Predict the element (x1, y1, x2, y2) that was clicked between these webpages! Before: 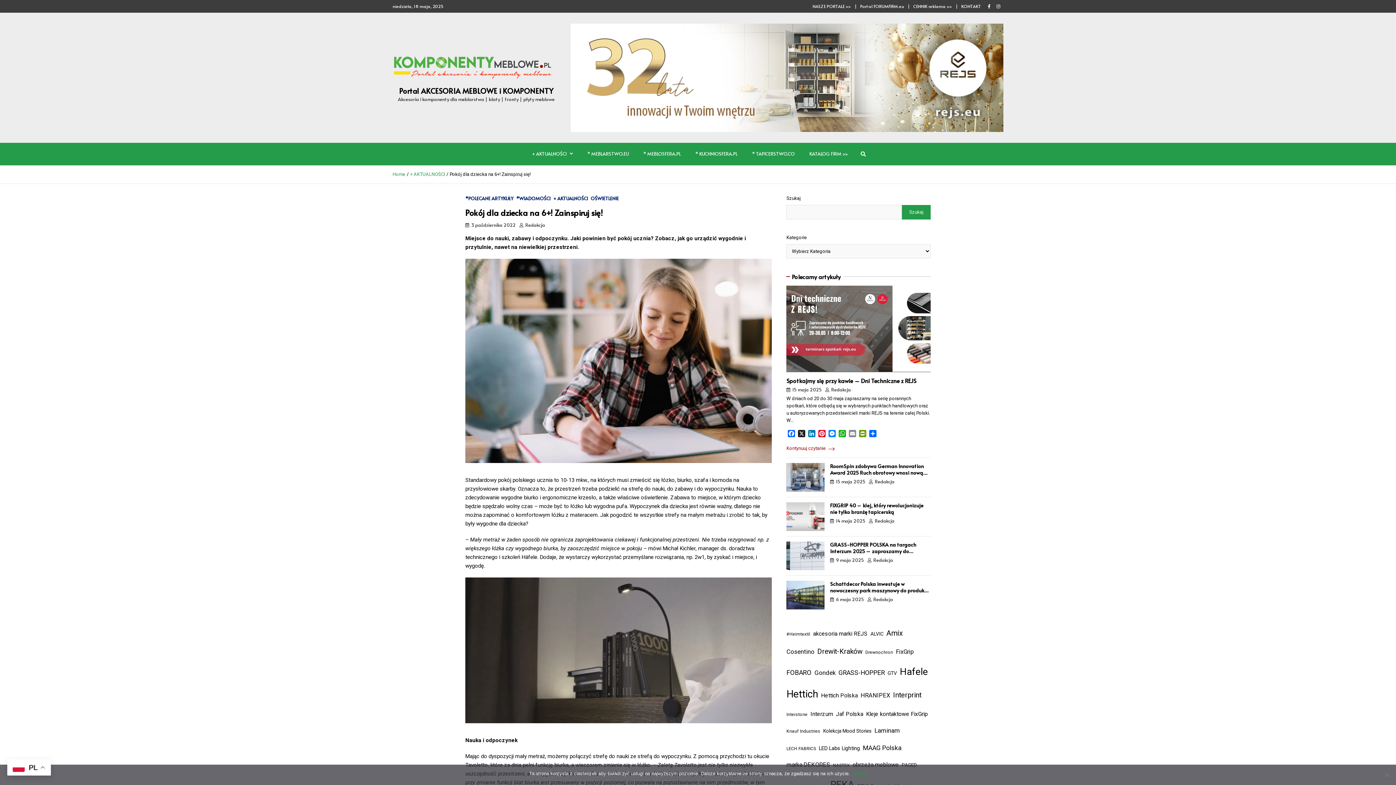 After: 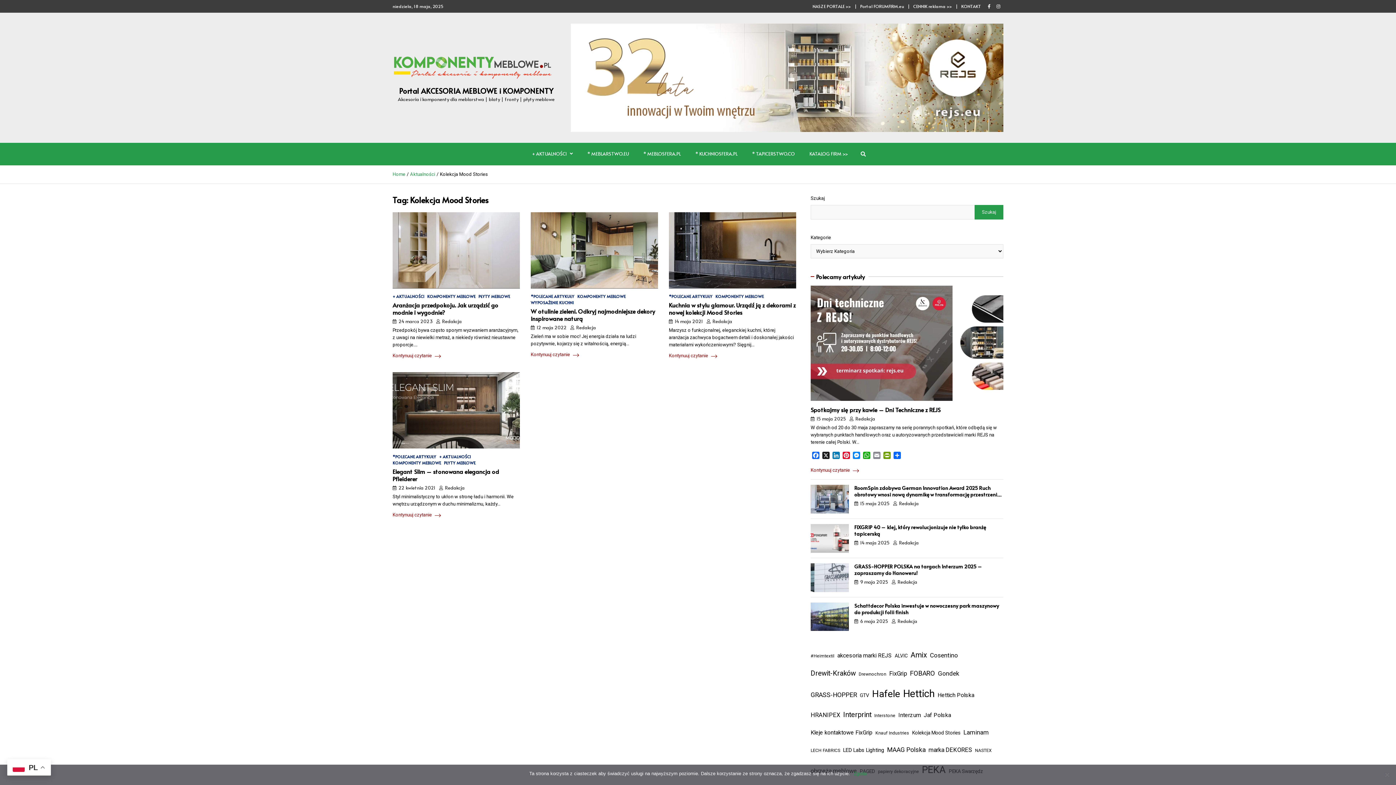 Action: label: Kolekcja Mood Stories (4 elementy) bbox: (823, 724, 871, 739)